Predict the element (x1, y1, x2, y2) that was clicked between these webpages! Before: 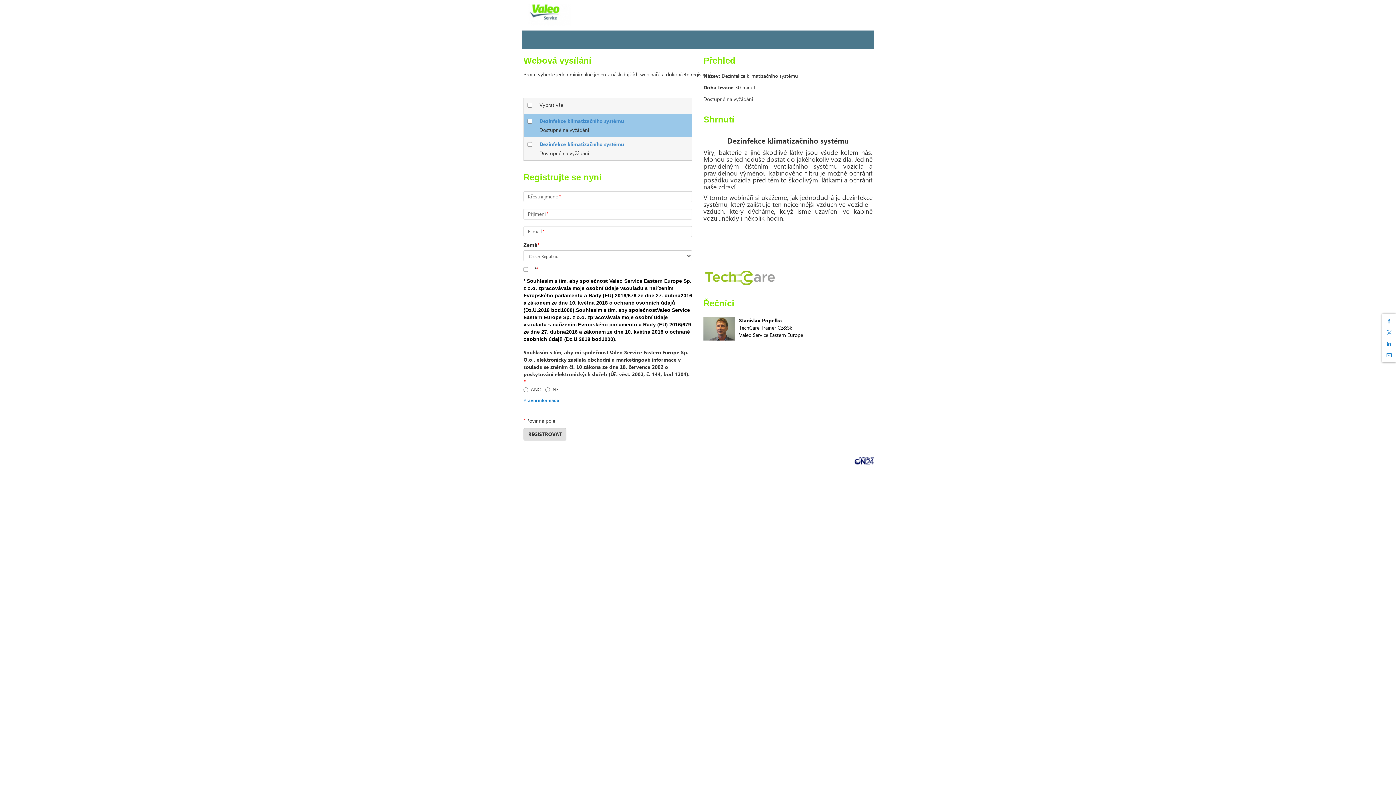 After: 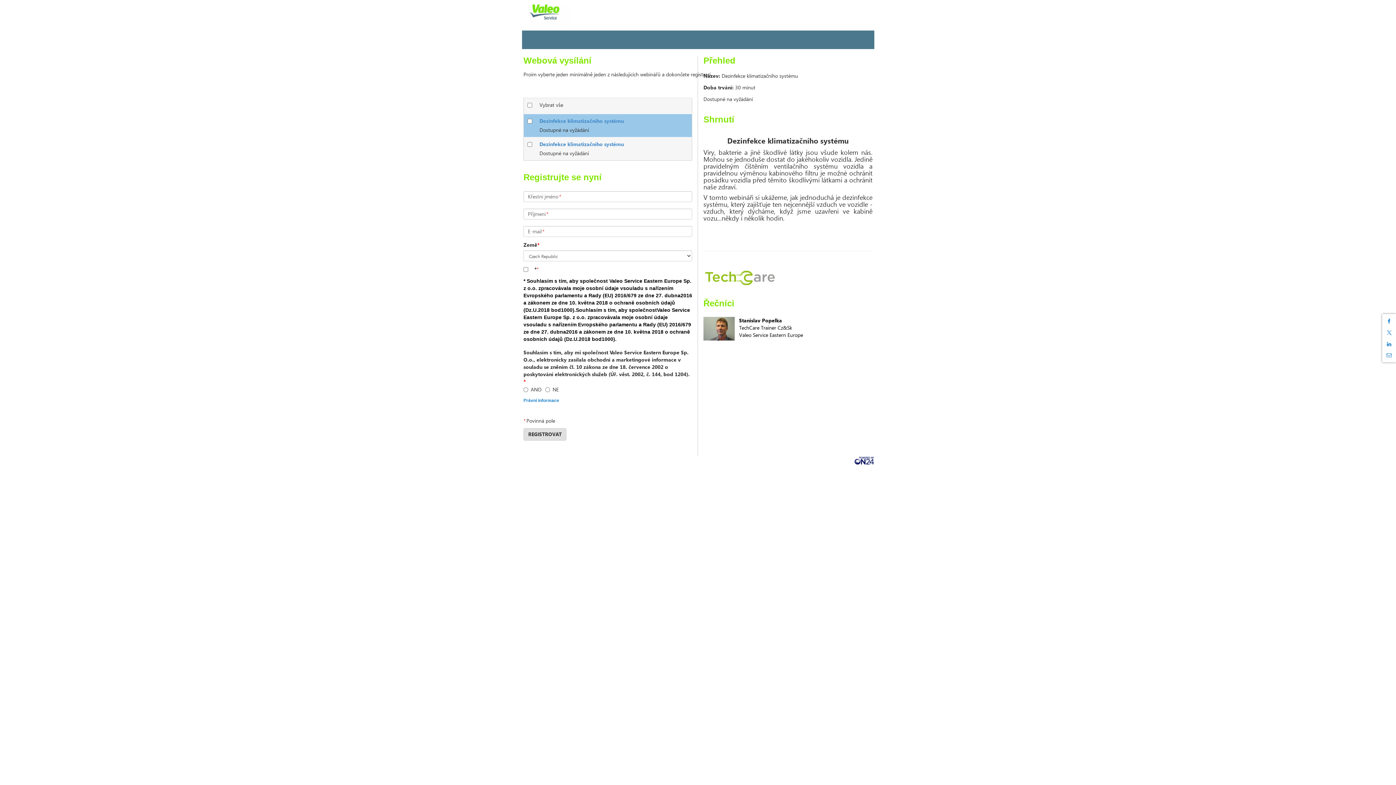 Action: label: Sdílet na Facebooku bbox: (1384, 316, 1394, 326)